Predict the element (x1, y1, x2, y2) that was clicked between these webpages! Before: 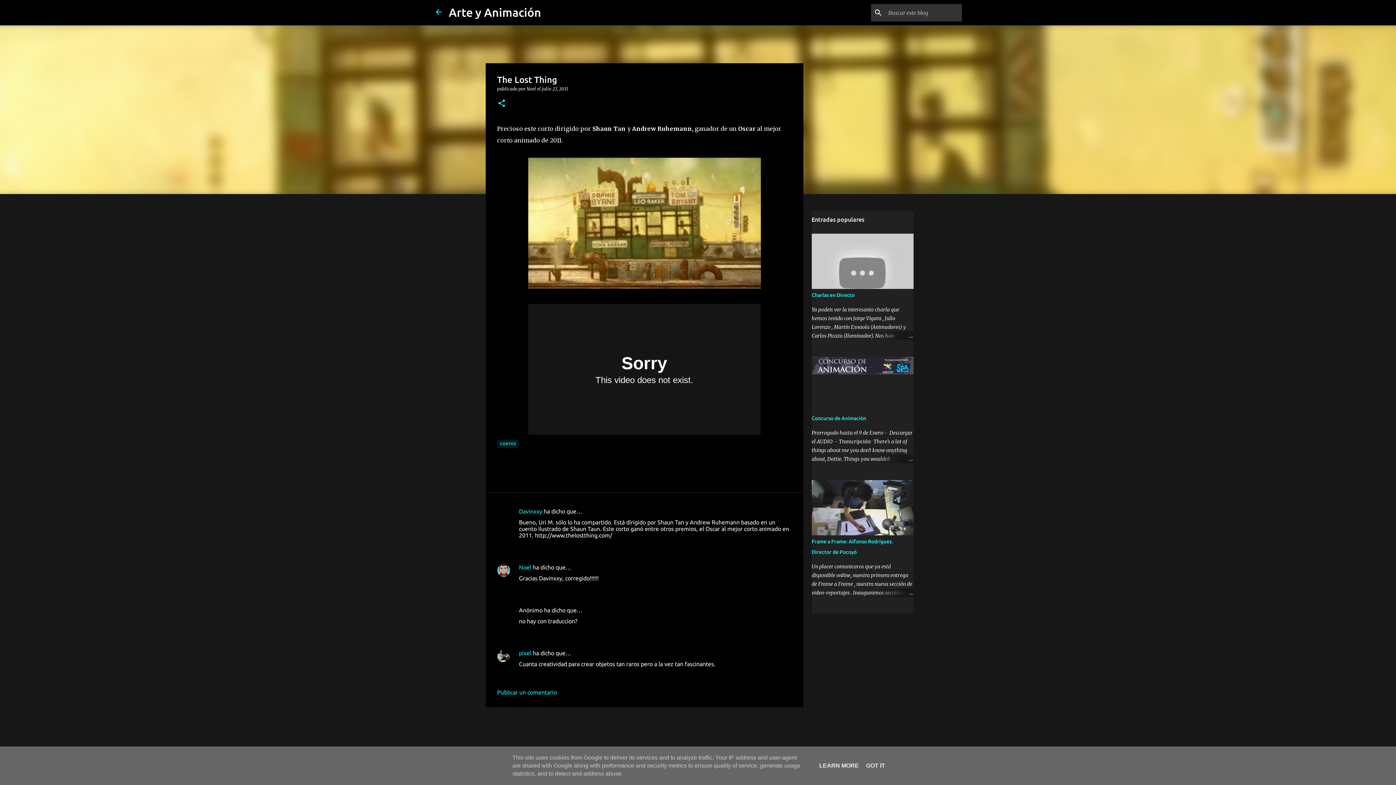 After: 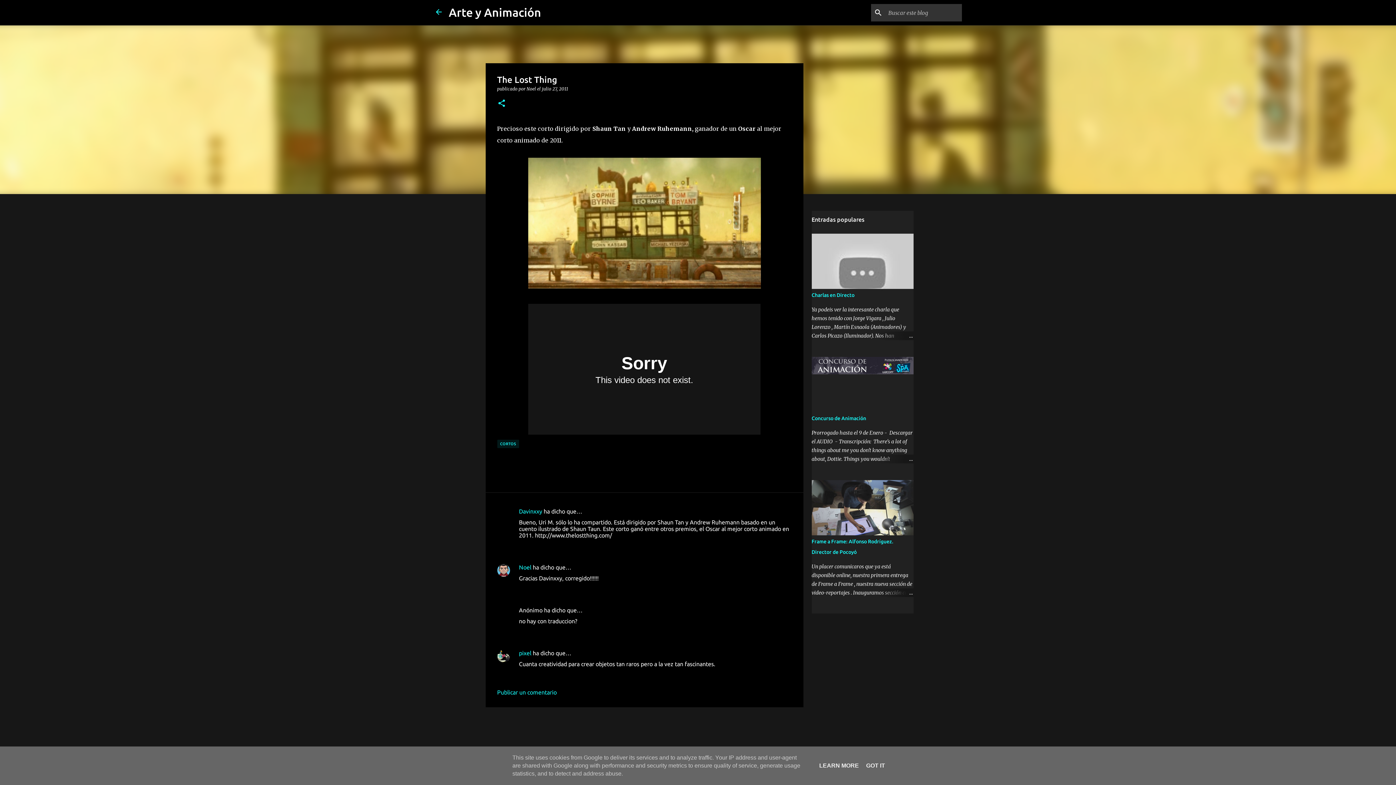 Action: bbox: (519, 629, 586, 635) label: 2 de agosto de 2011, 0:42